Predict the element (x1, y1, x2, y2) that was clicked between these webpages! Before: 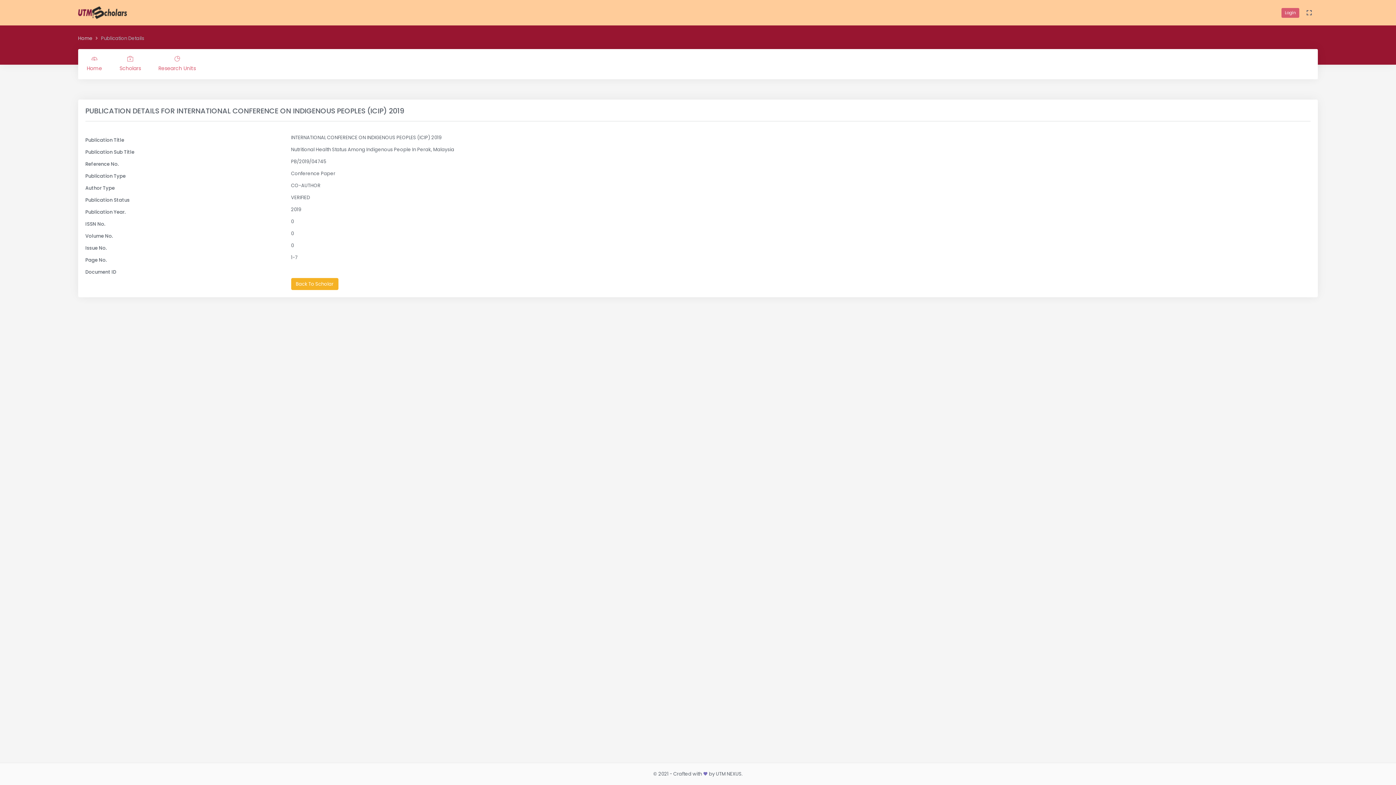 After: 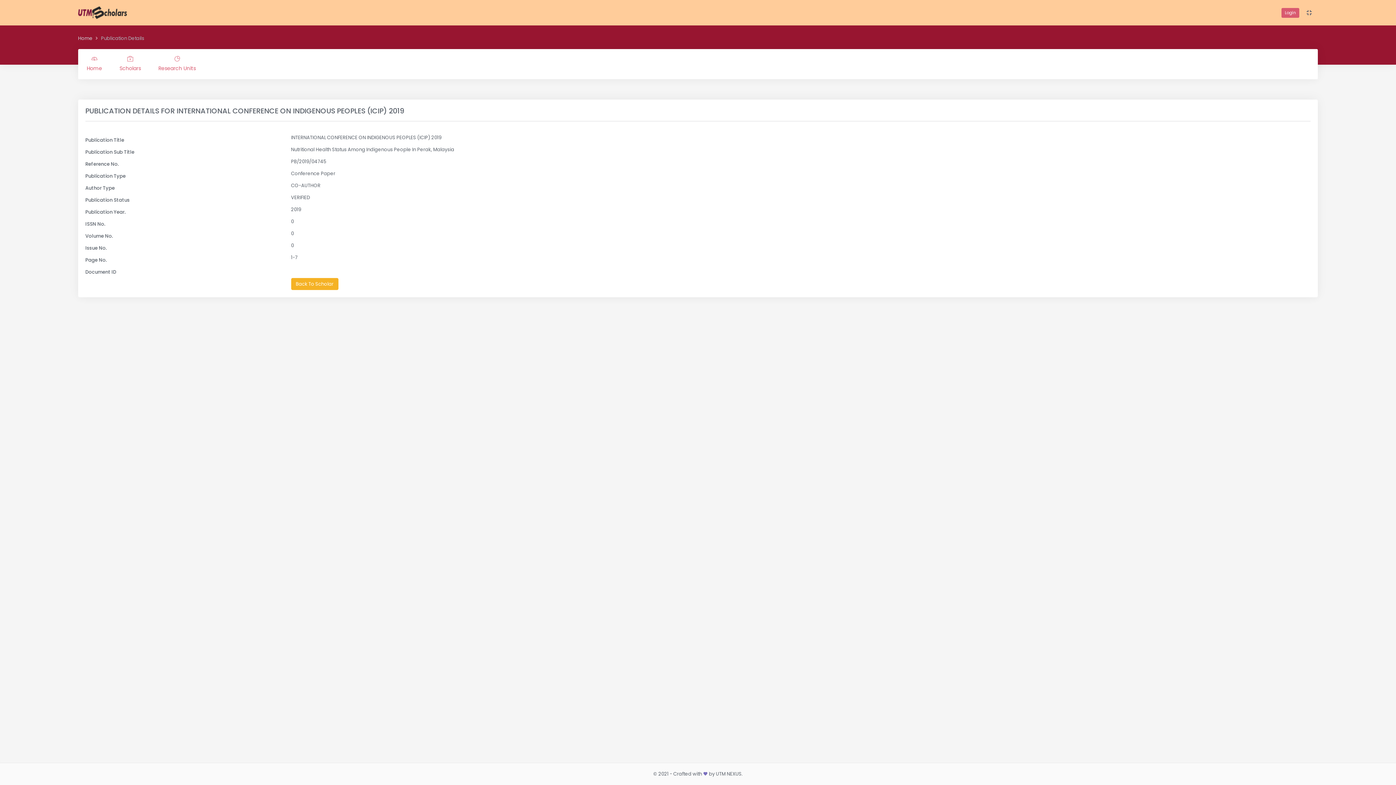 Action: bbox: (1300, 0, 1318, 25)